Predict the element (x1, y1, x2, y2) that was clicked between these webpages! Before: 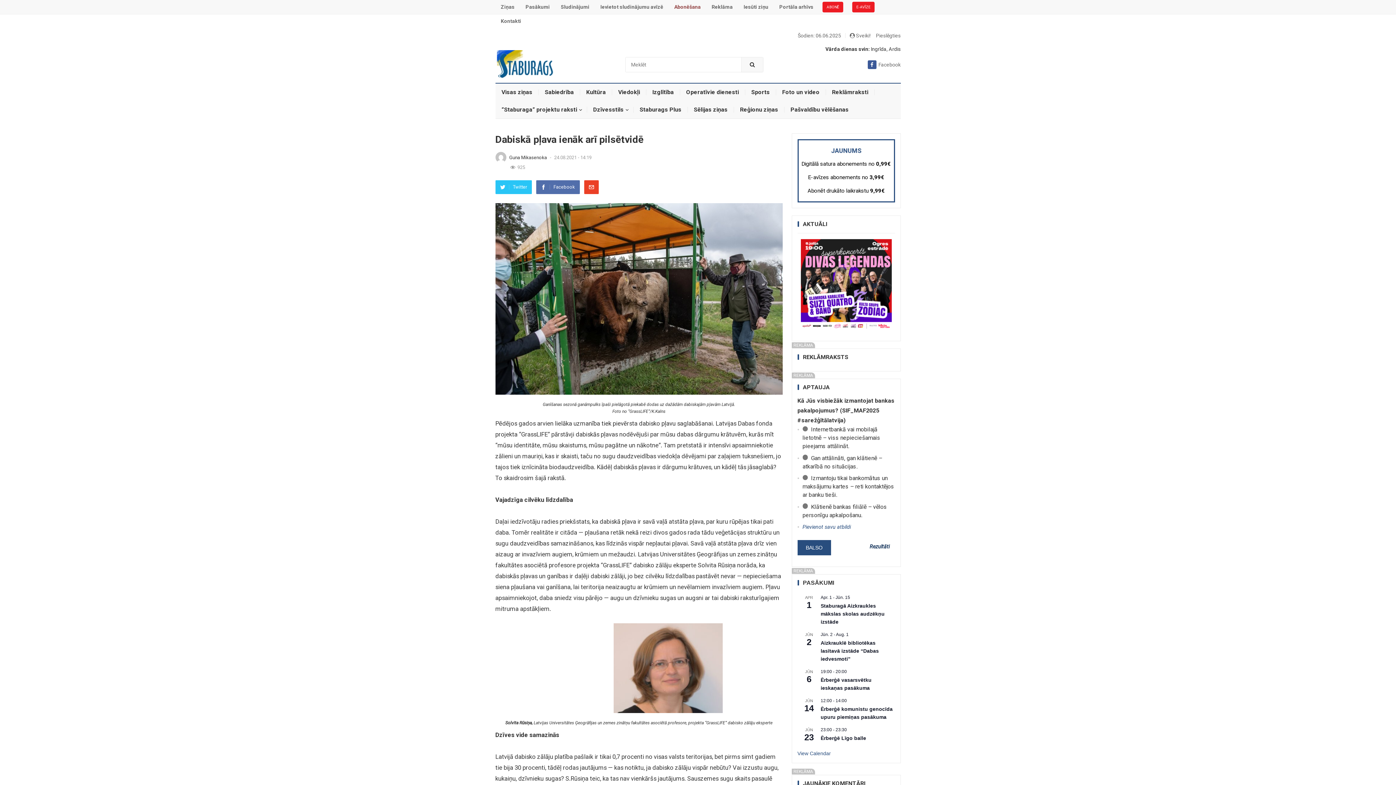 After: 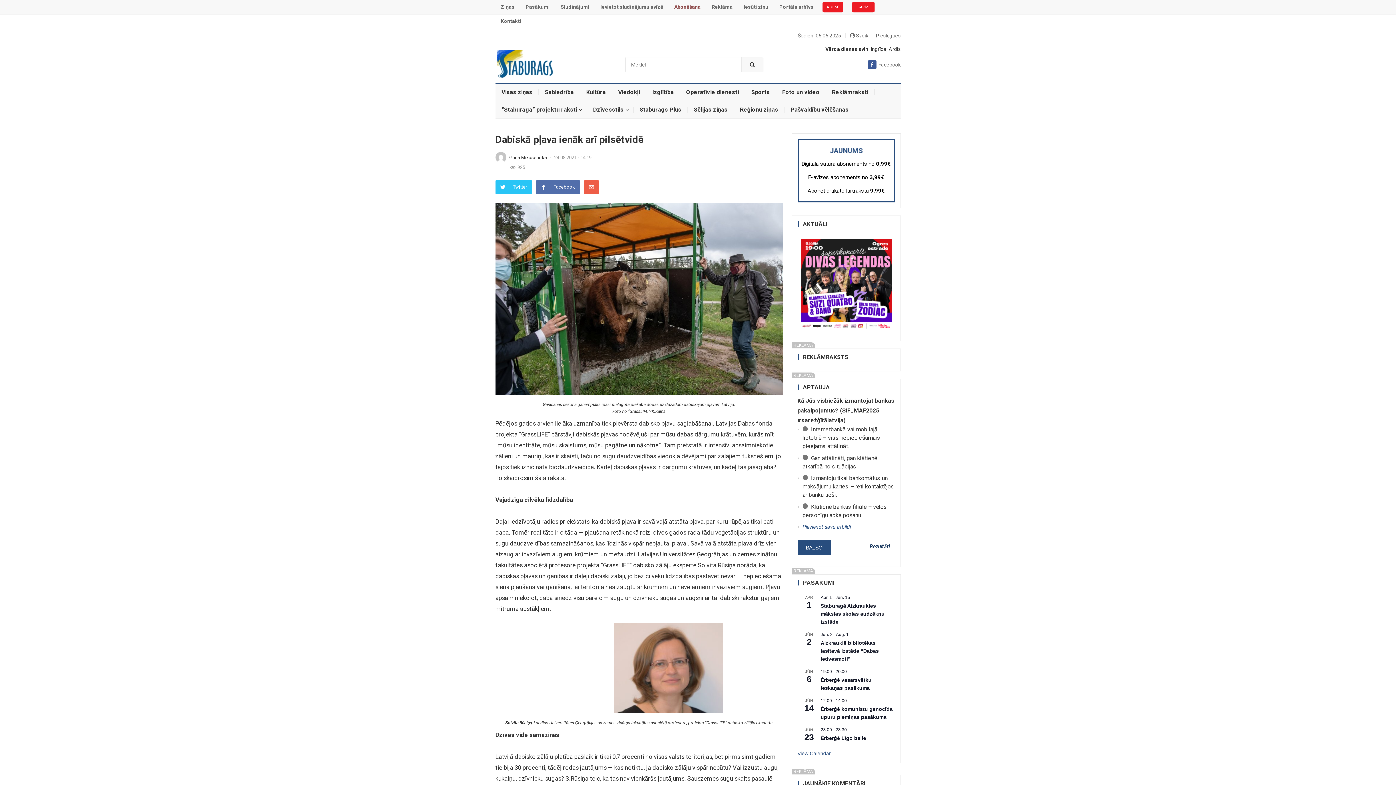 Action: bbox: (584, 180, 598, 194) label: Email